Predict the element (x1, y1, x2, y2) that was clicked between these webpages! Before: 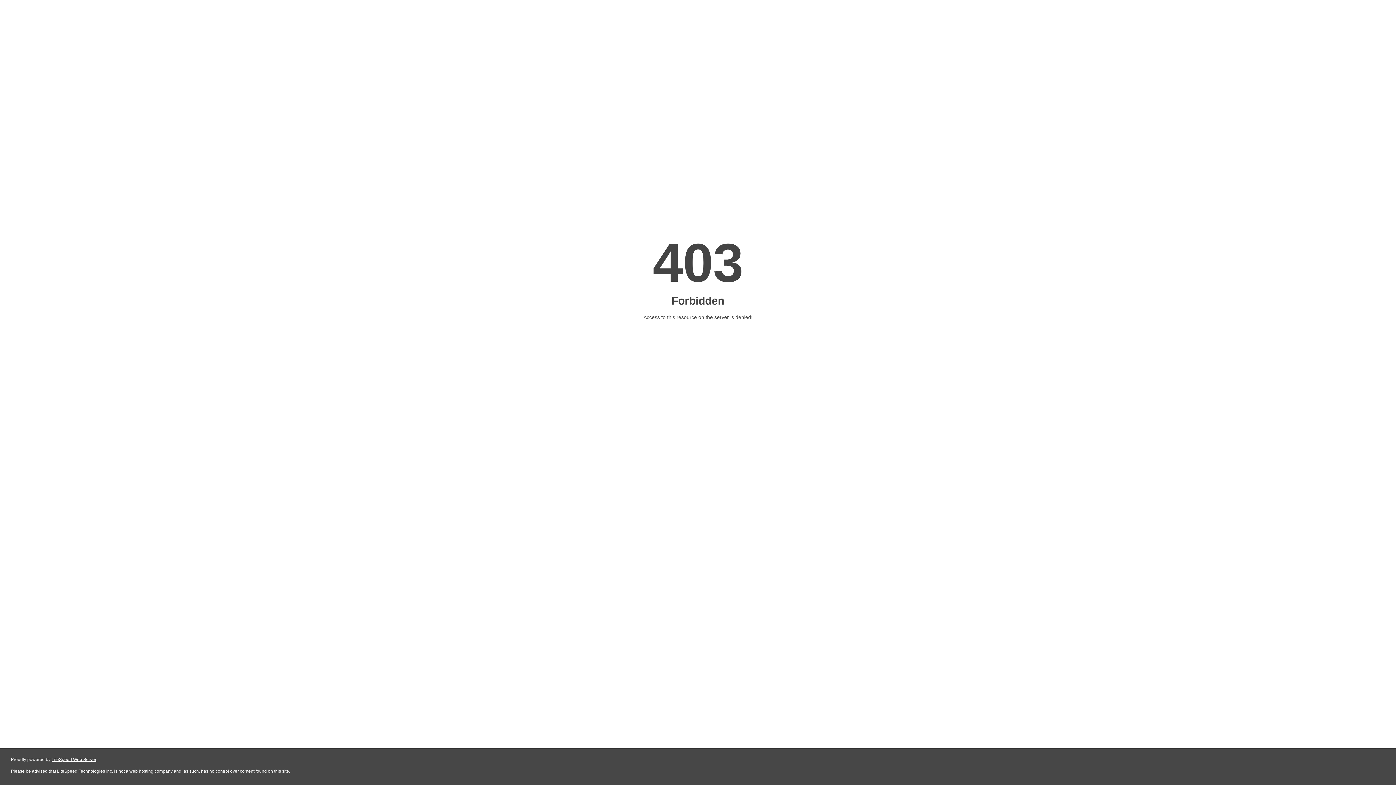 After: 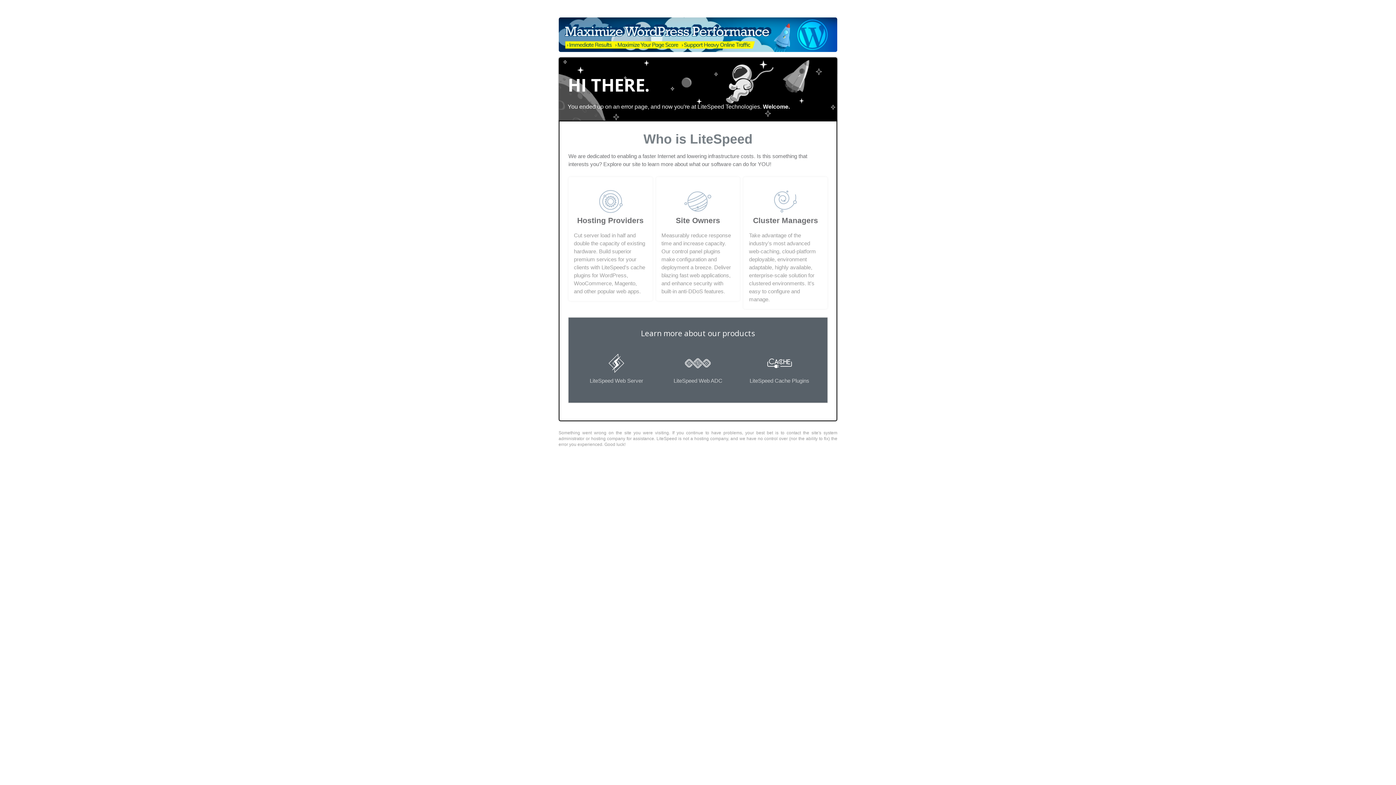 Action: bbox: (51, 757, 96, 762) label: LiteSpeed Web Server